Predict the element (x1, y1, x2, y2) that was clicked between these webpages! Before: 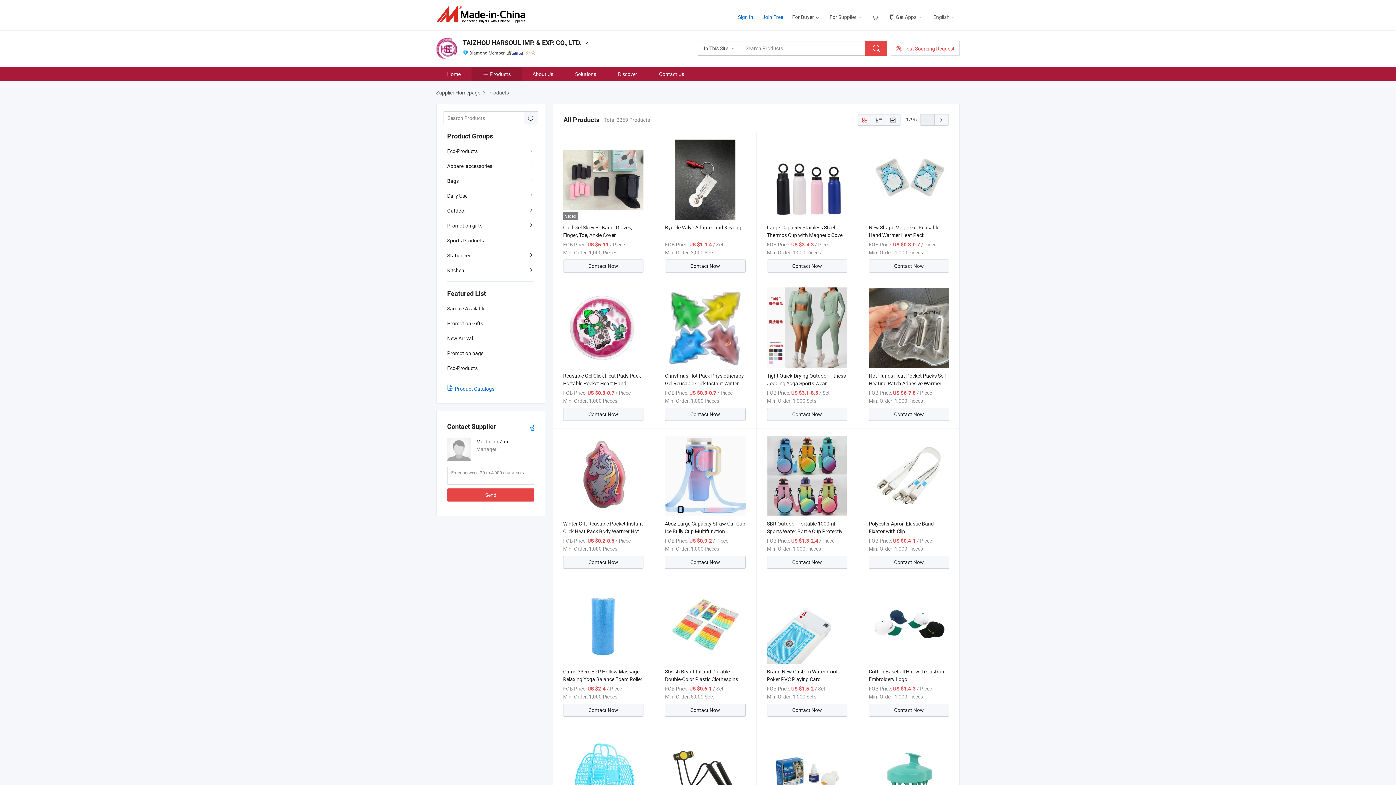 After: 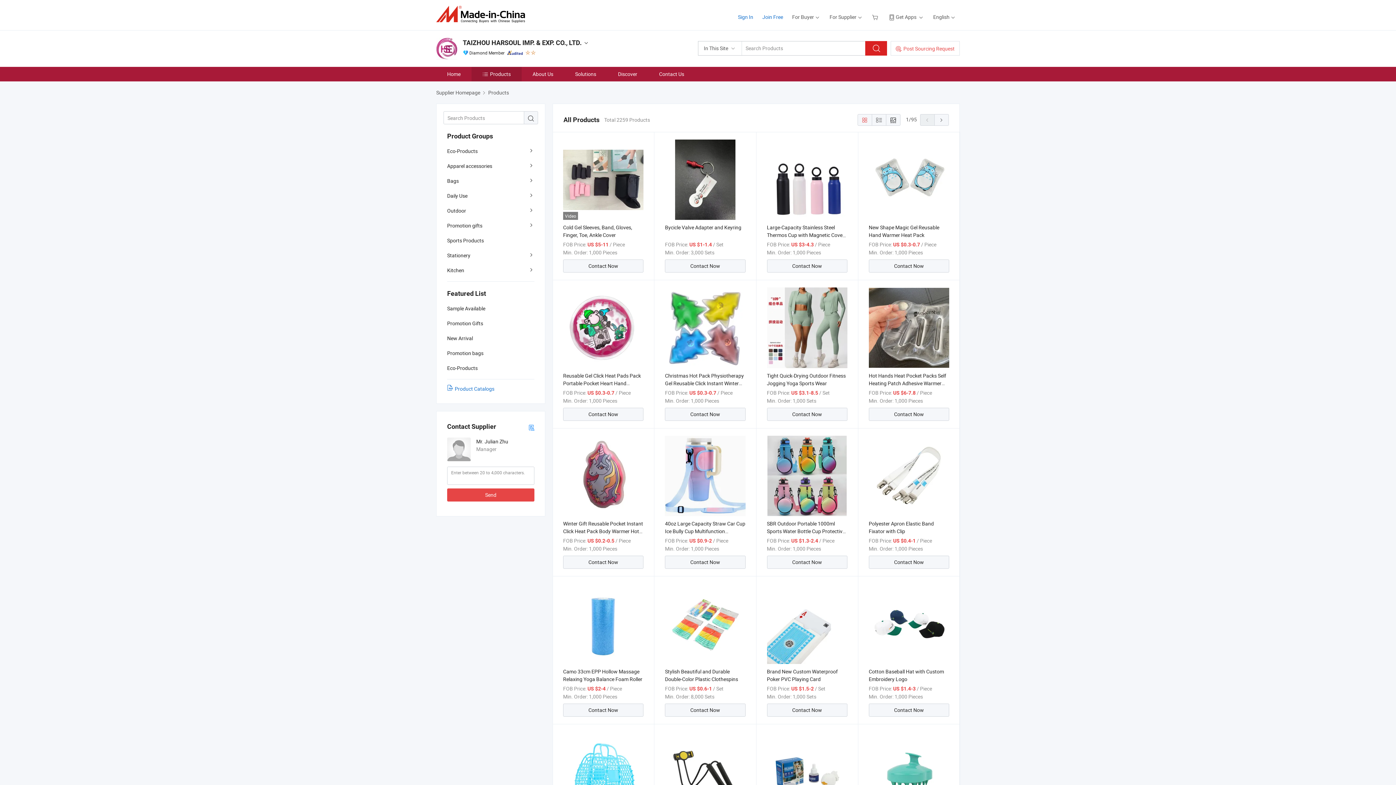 Action: bbox: (865, 41, 887, 55)